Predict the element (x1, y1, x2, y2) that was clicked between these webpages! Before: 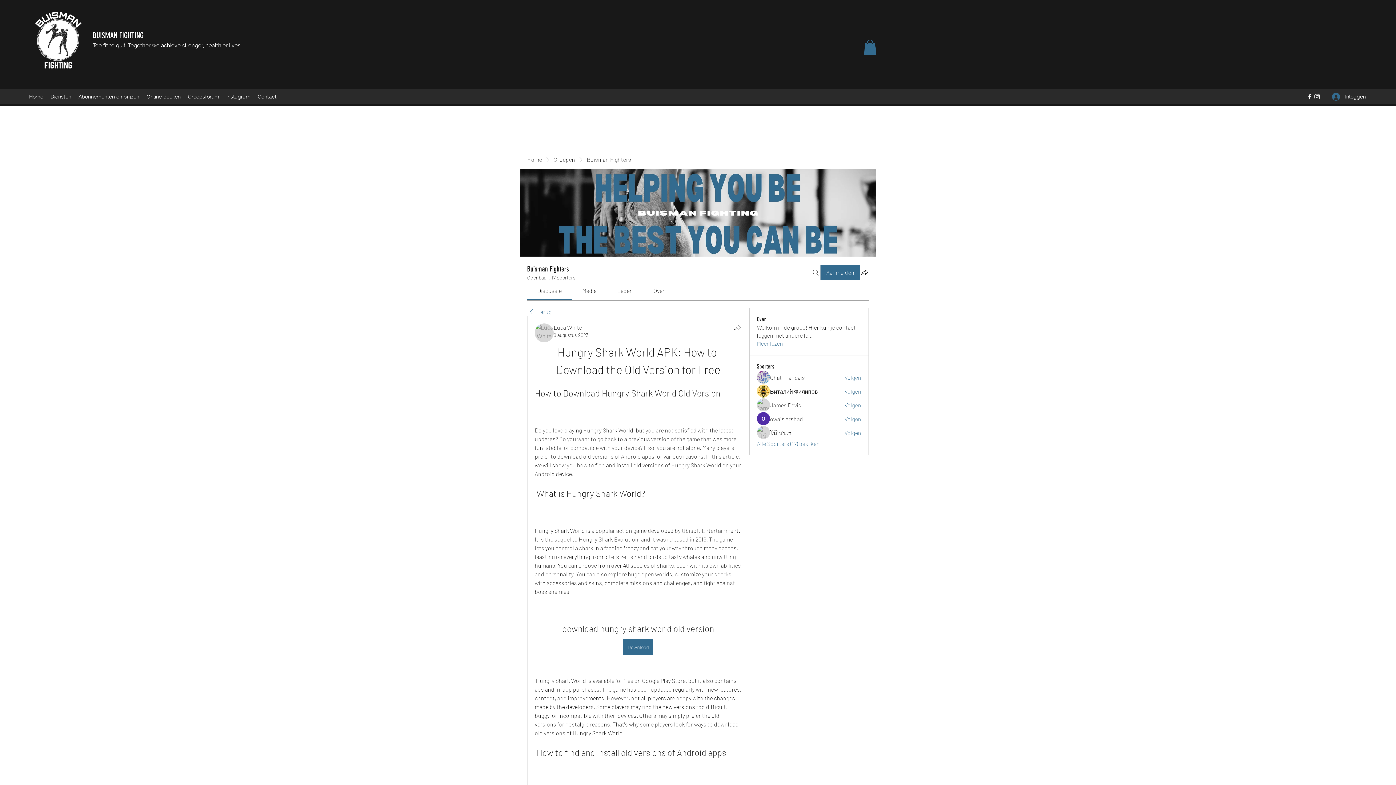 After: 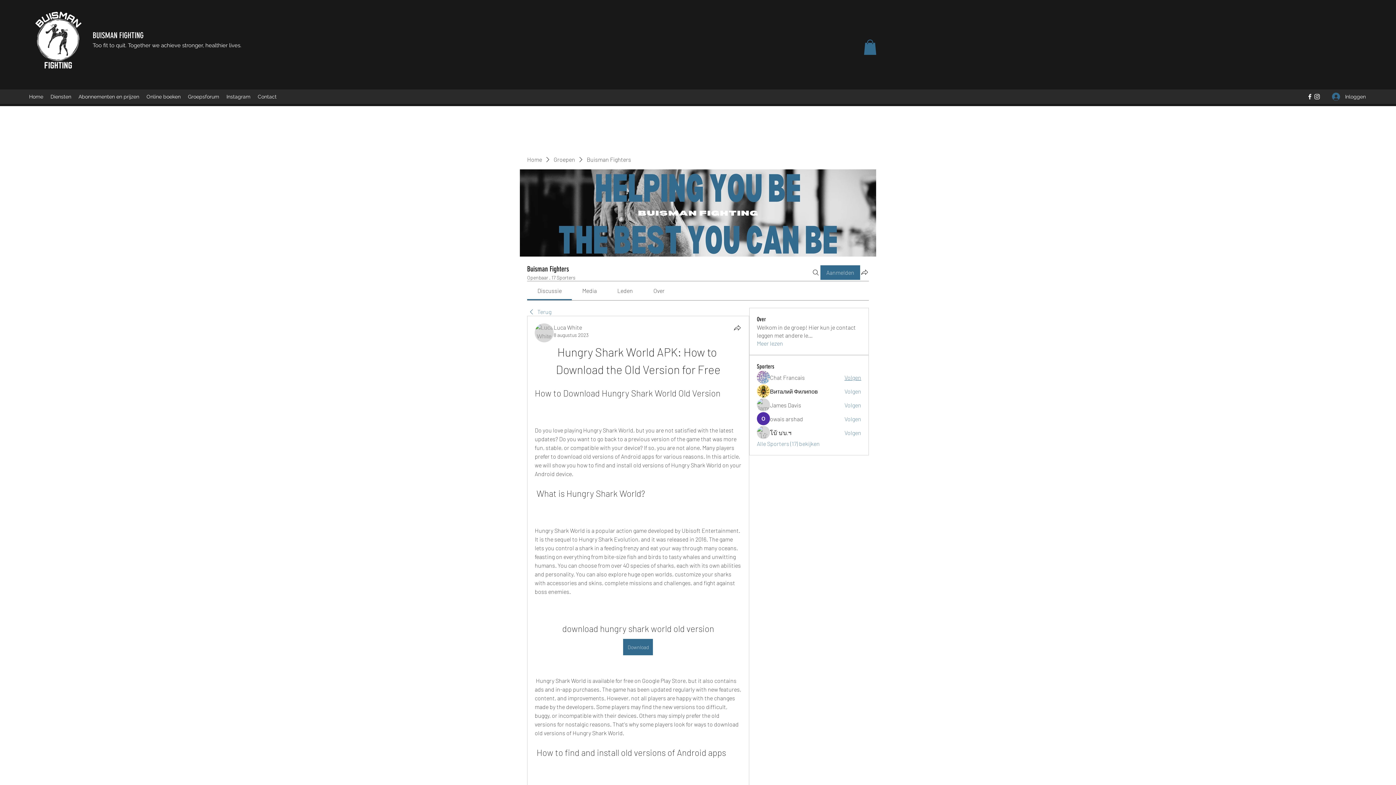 Action: label: Volgen bbox: (844, 373, 861, 381)